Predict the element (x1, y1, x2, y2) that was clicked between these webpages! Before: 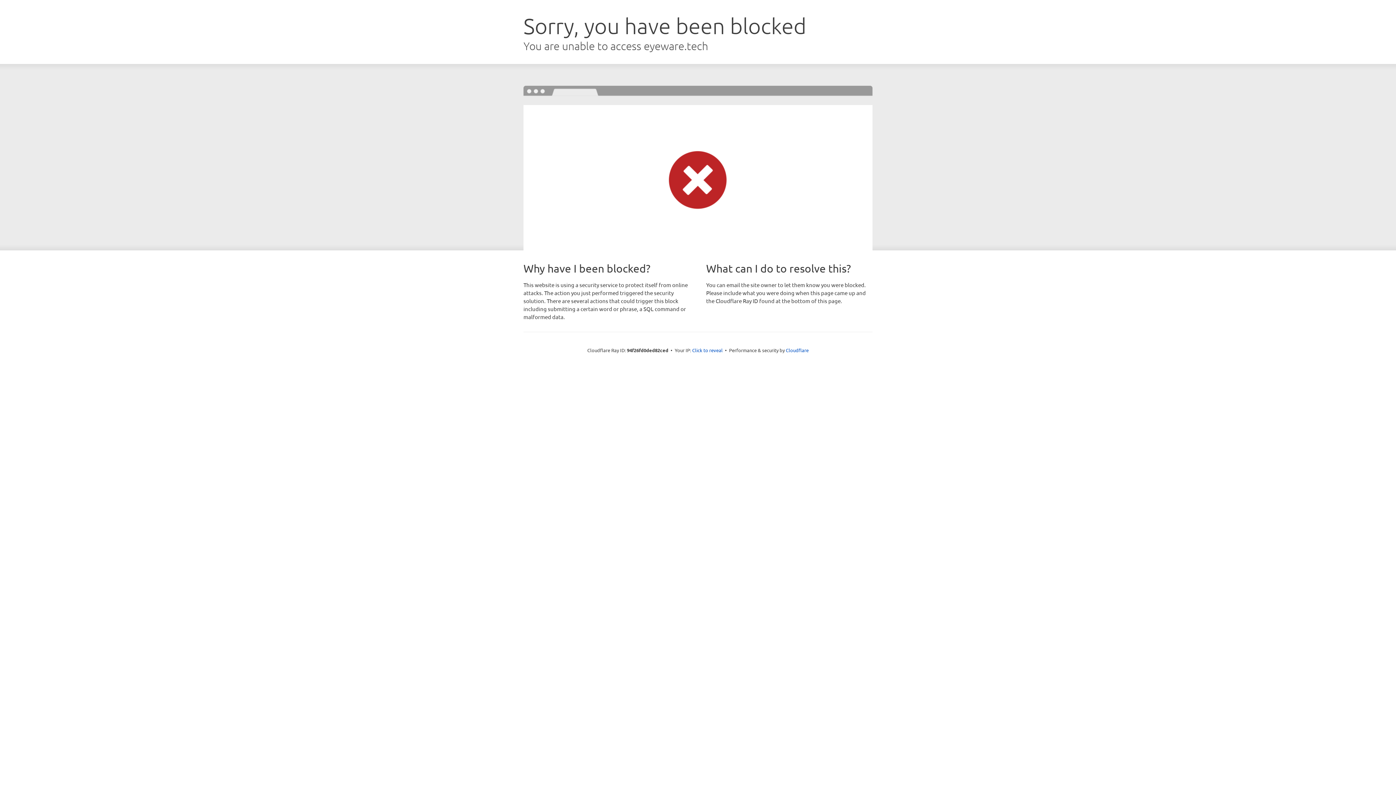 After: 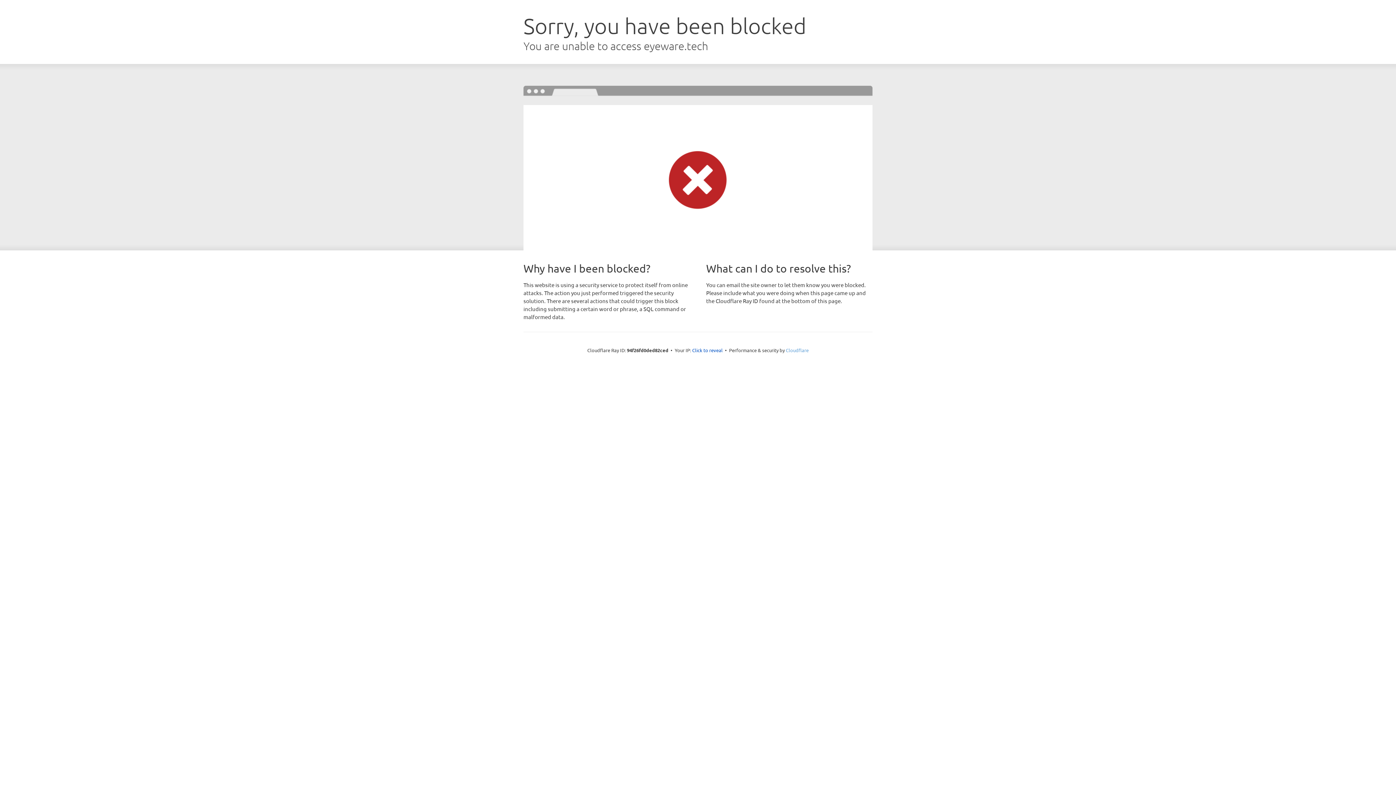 Action: bbox: (786, 347, 808, 353) label: Cloudflare